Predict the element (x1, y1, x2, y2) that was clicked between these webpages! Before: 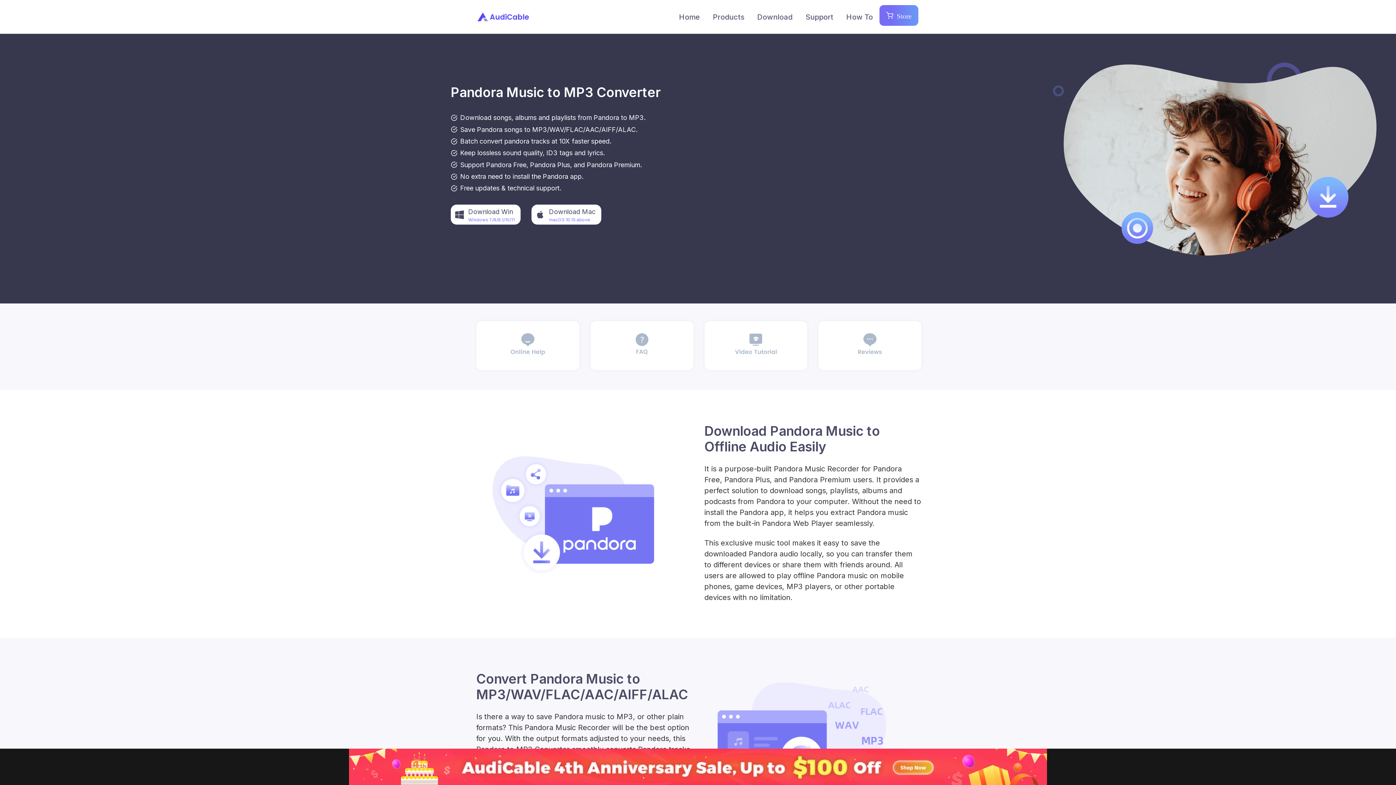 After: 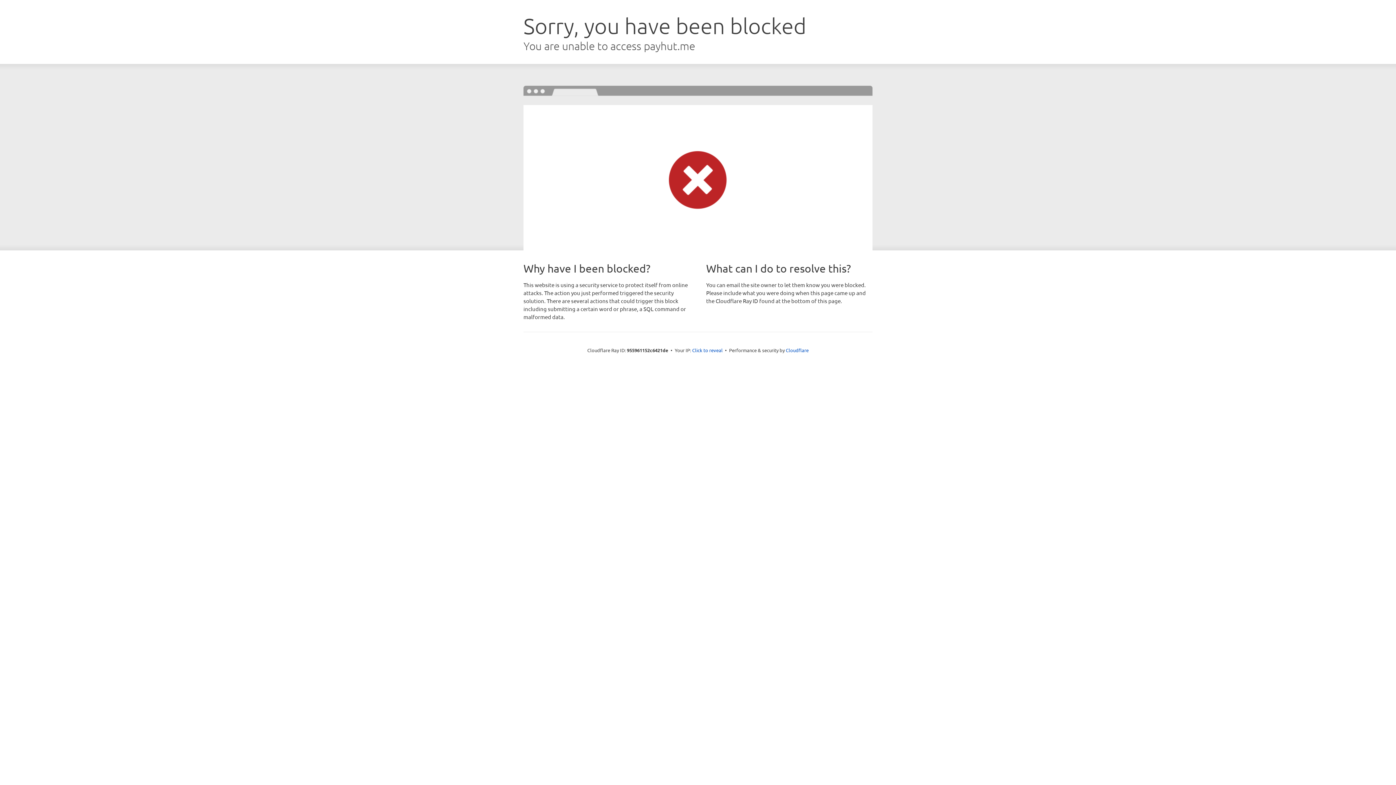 Action: bbox: (0, 749, 1396, 785)